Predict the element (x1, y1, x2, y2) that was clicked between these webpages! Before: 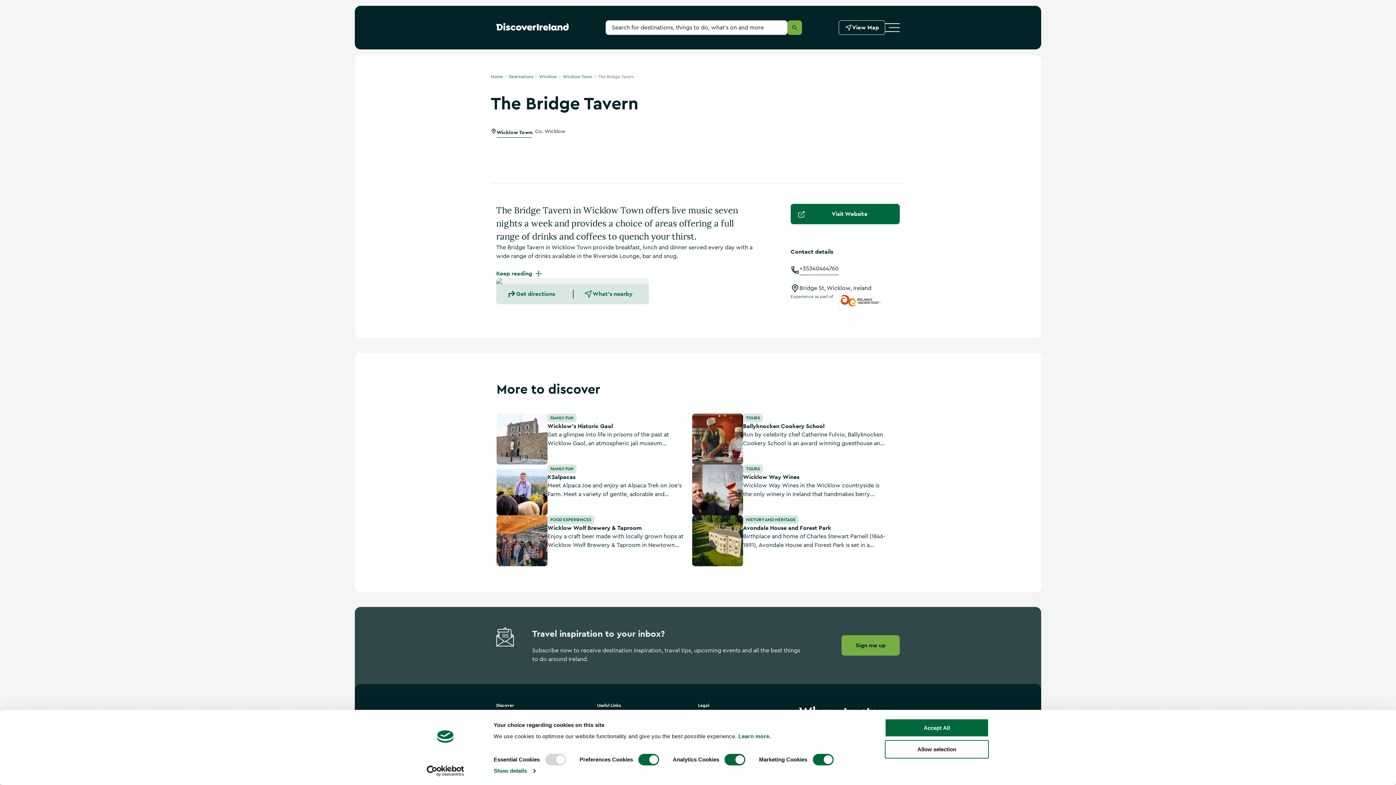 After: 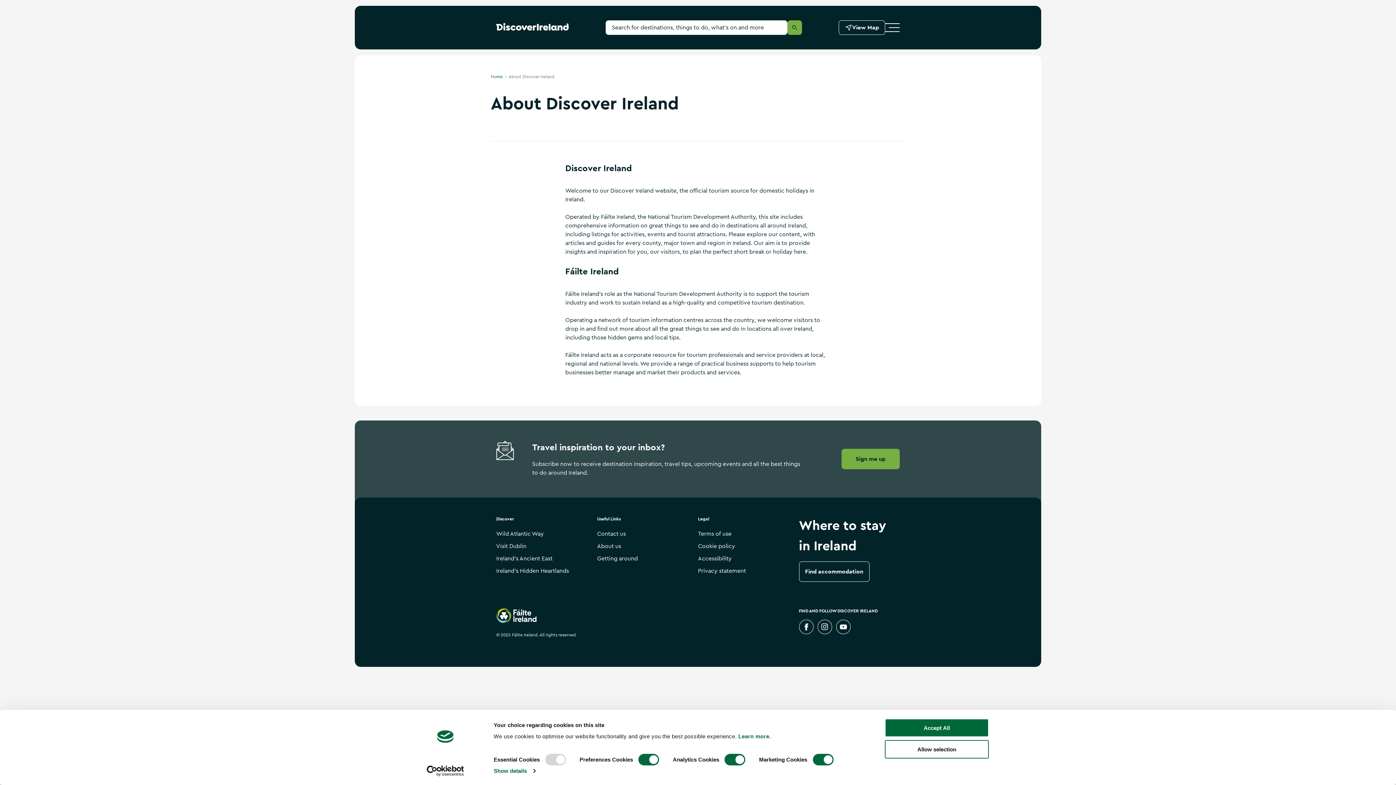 Action: bbox: (597, 726, 621, 739) label: About us